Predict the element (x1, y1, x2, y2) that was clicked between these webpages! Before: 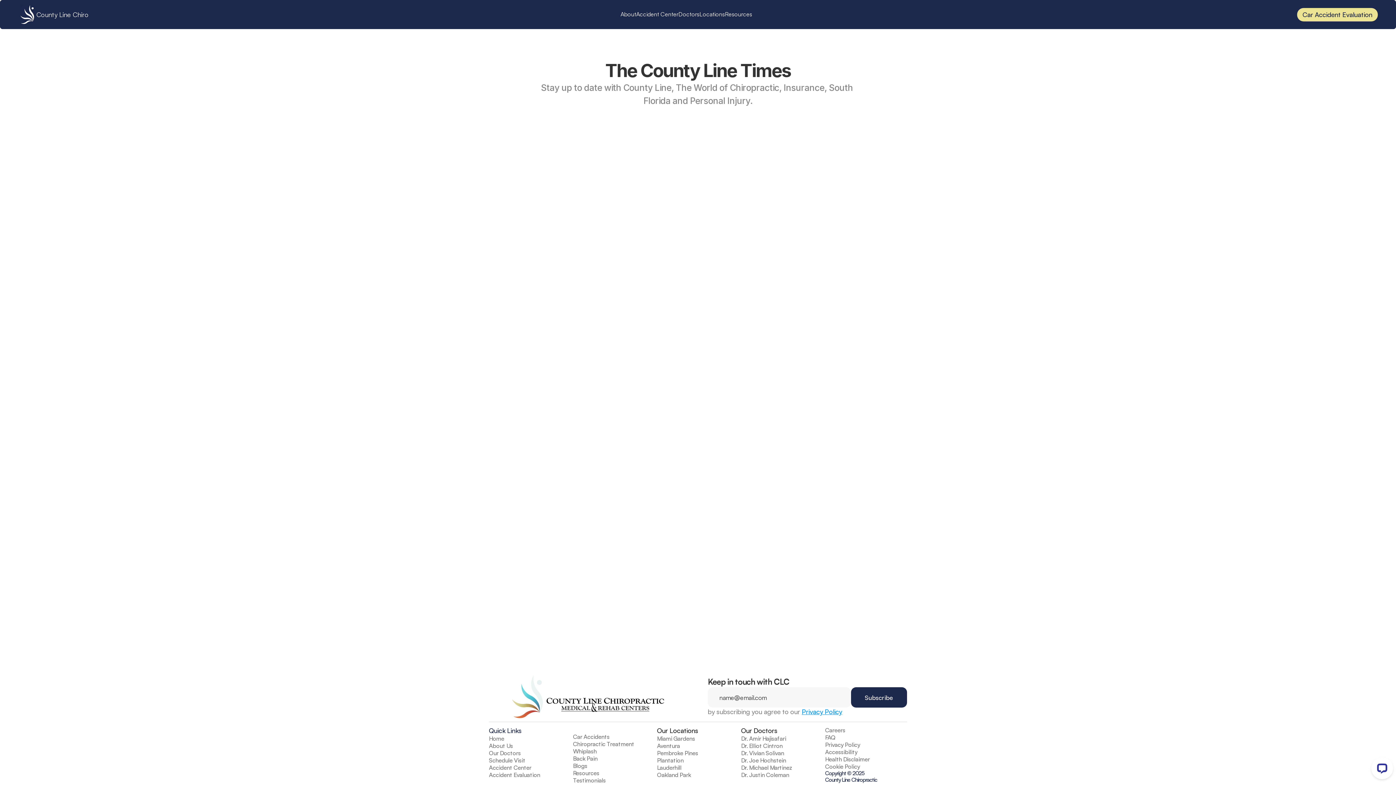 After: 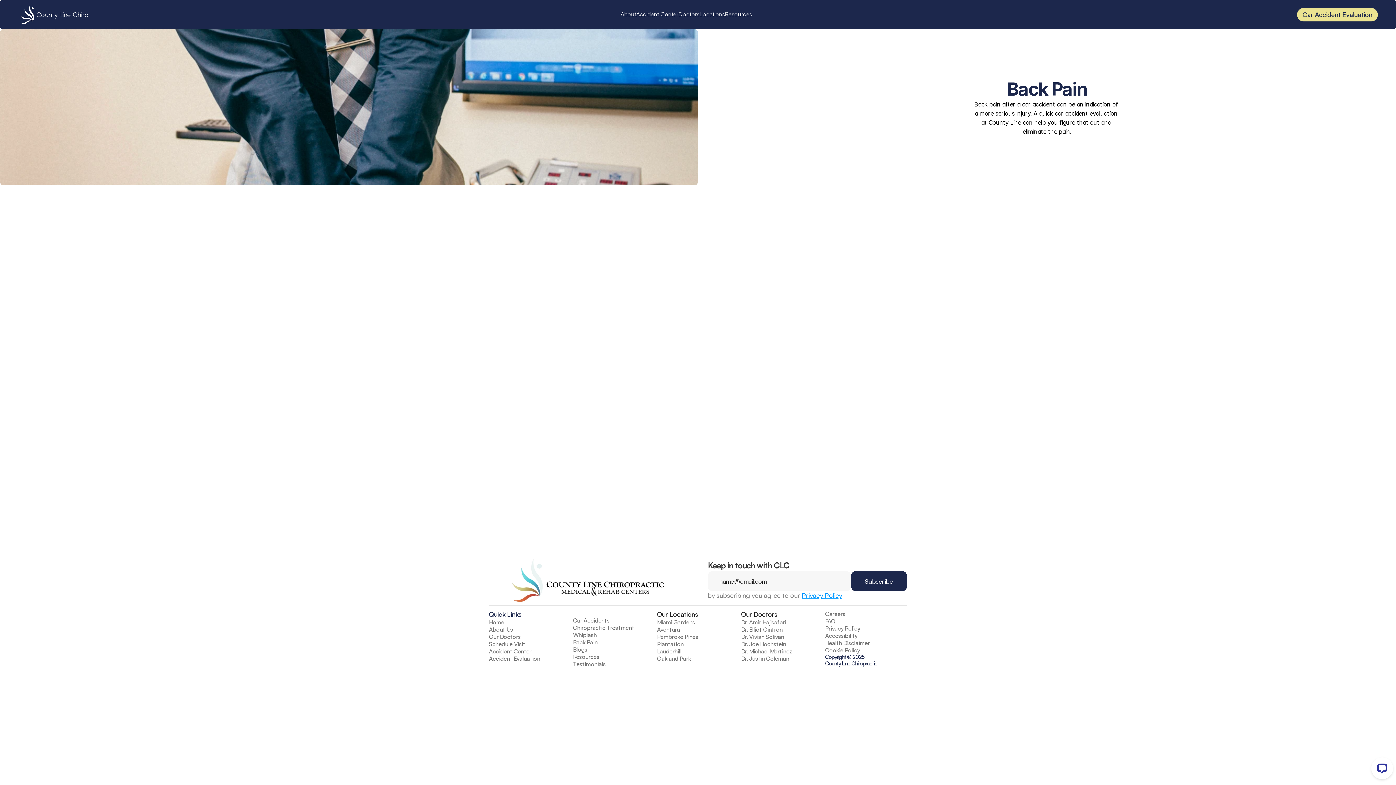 Action: label: Back Pain bbox: (573, 755, 655, 762)